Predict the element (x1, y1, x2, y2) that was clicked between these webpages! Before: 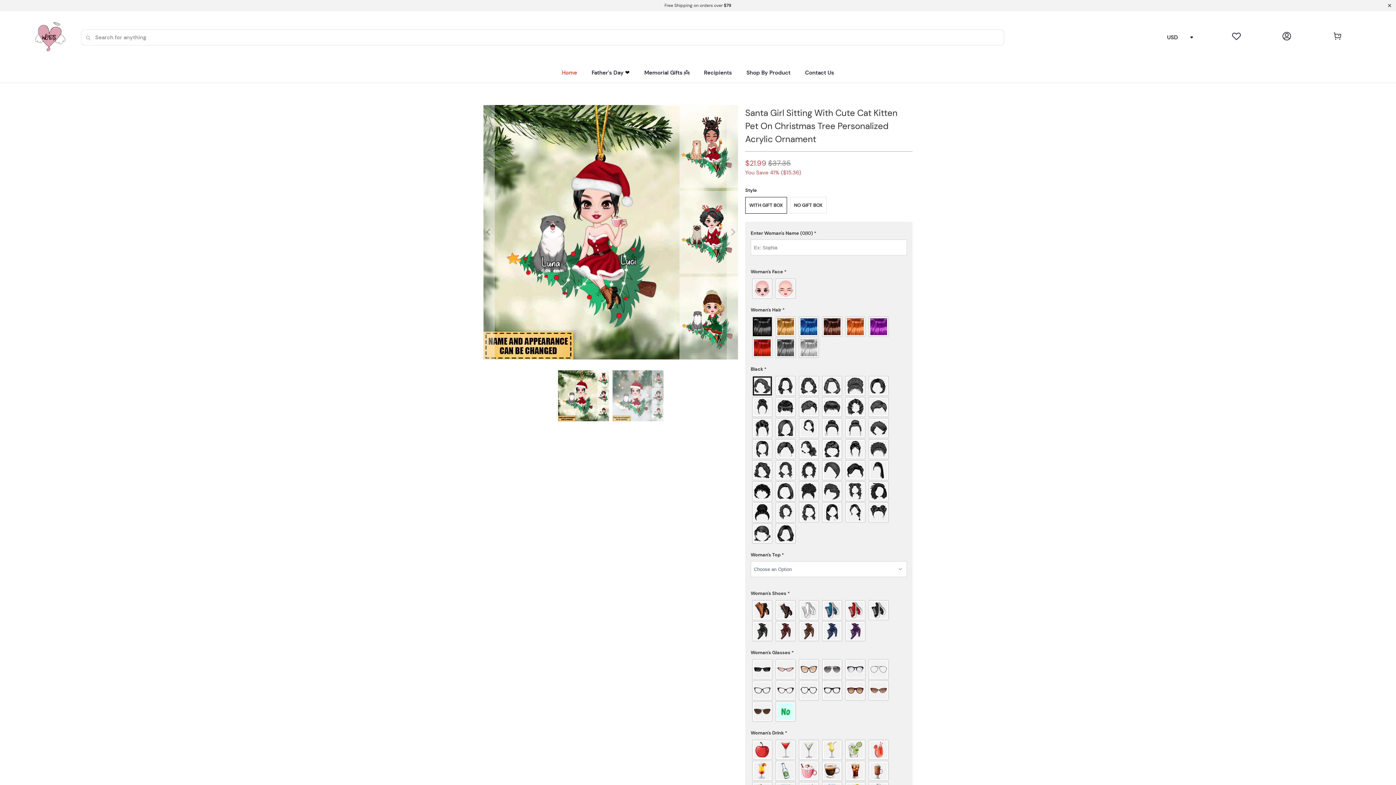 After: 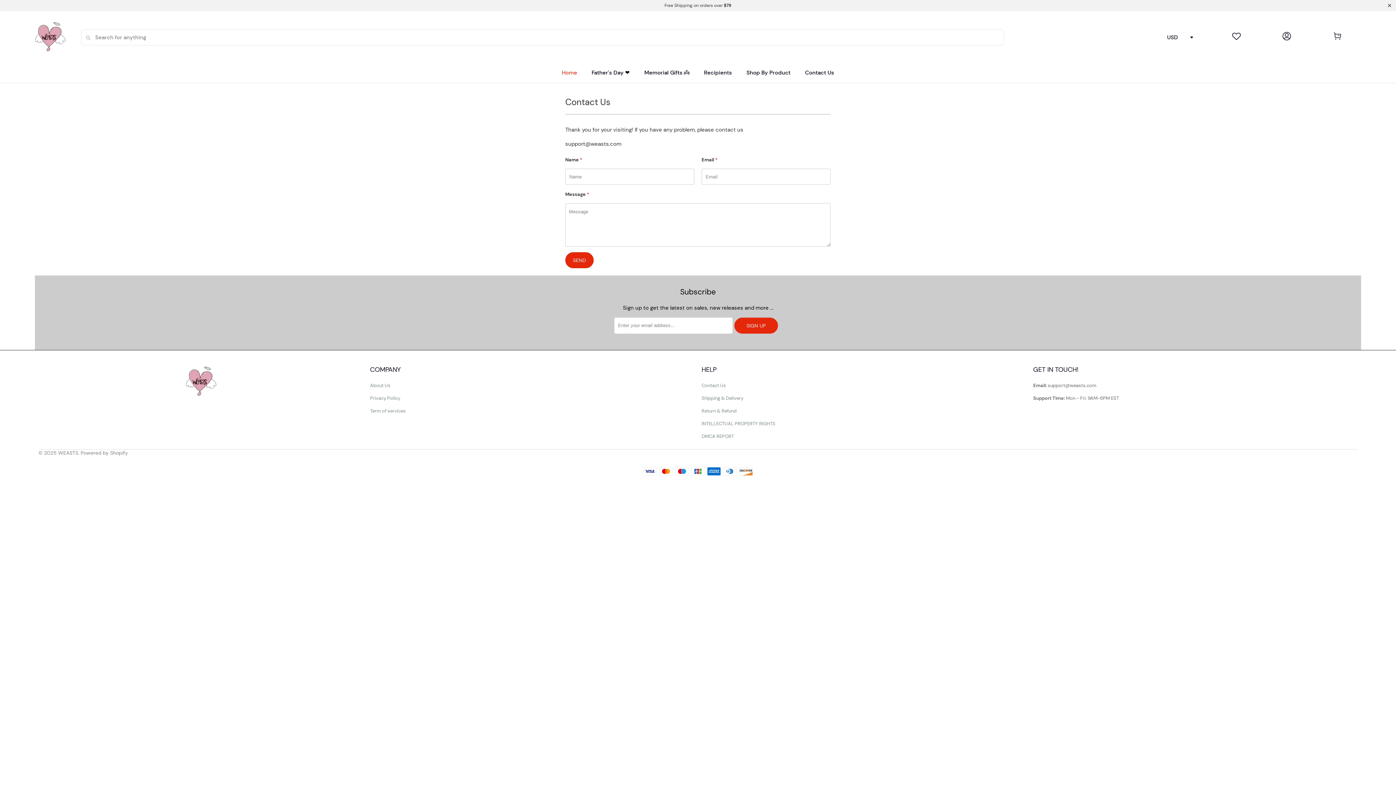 Action: bbox: (805, 64, 834, 81) label: Contact Us